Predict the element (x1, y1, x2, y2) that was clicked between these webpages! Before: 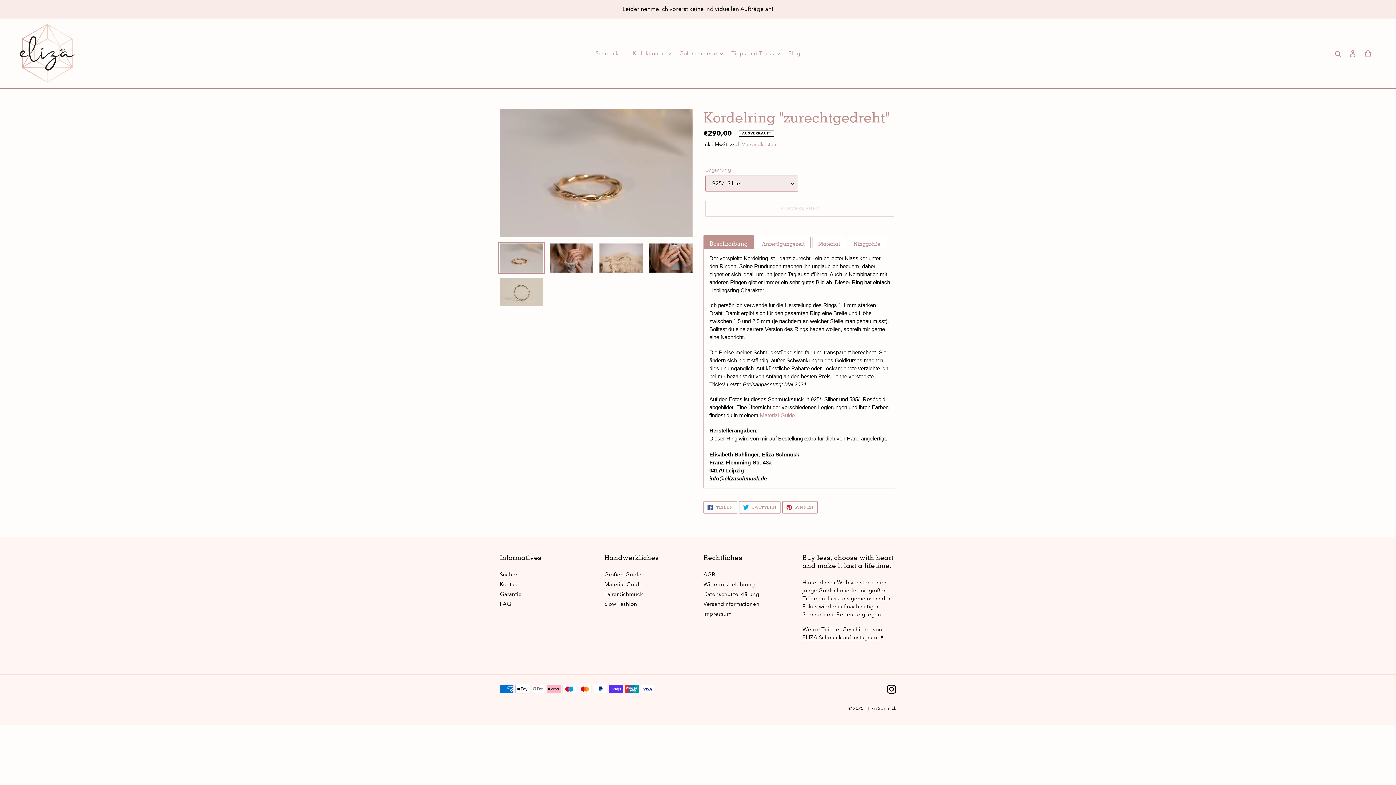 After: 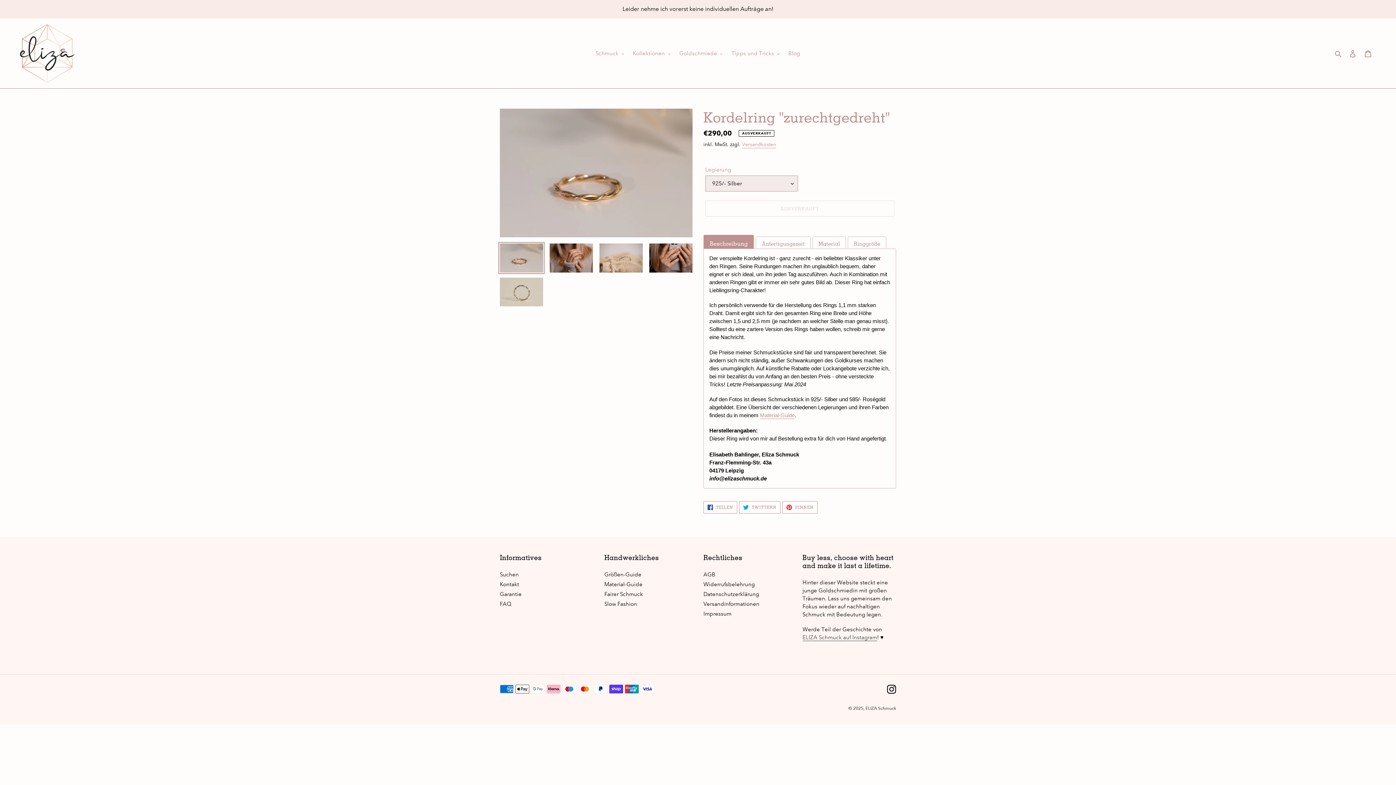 Action: bbox: (802, 634, 877, 641) label: ELIZA Schmuck auf Instagram